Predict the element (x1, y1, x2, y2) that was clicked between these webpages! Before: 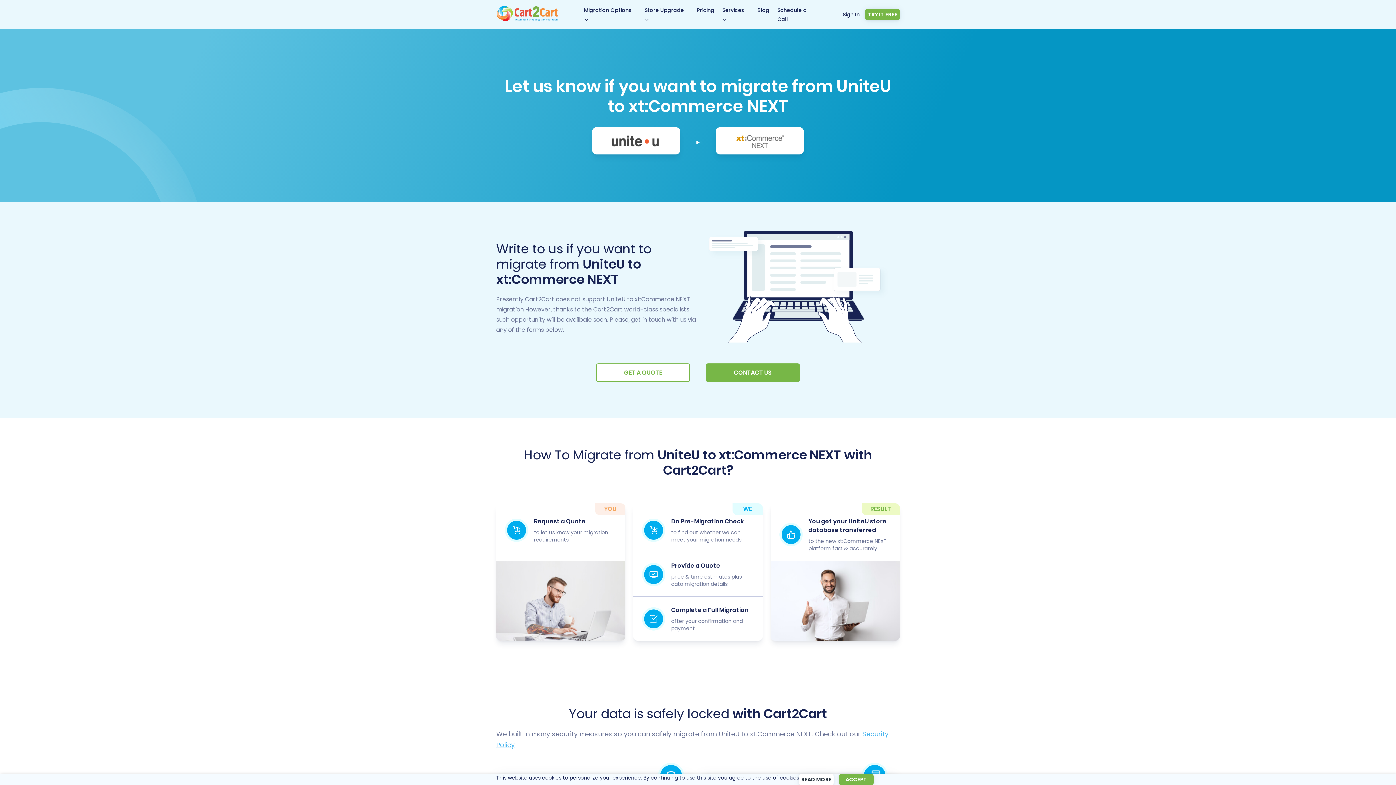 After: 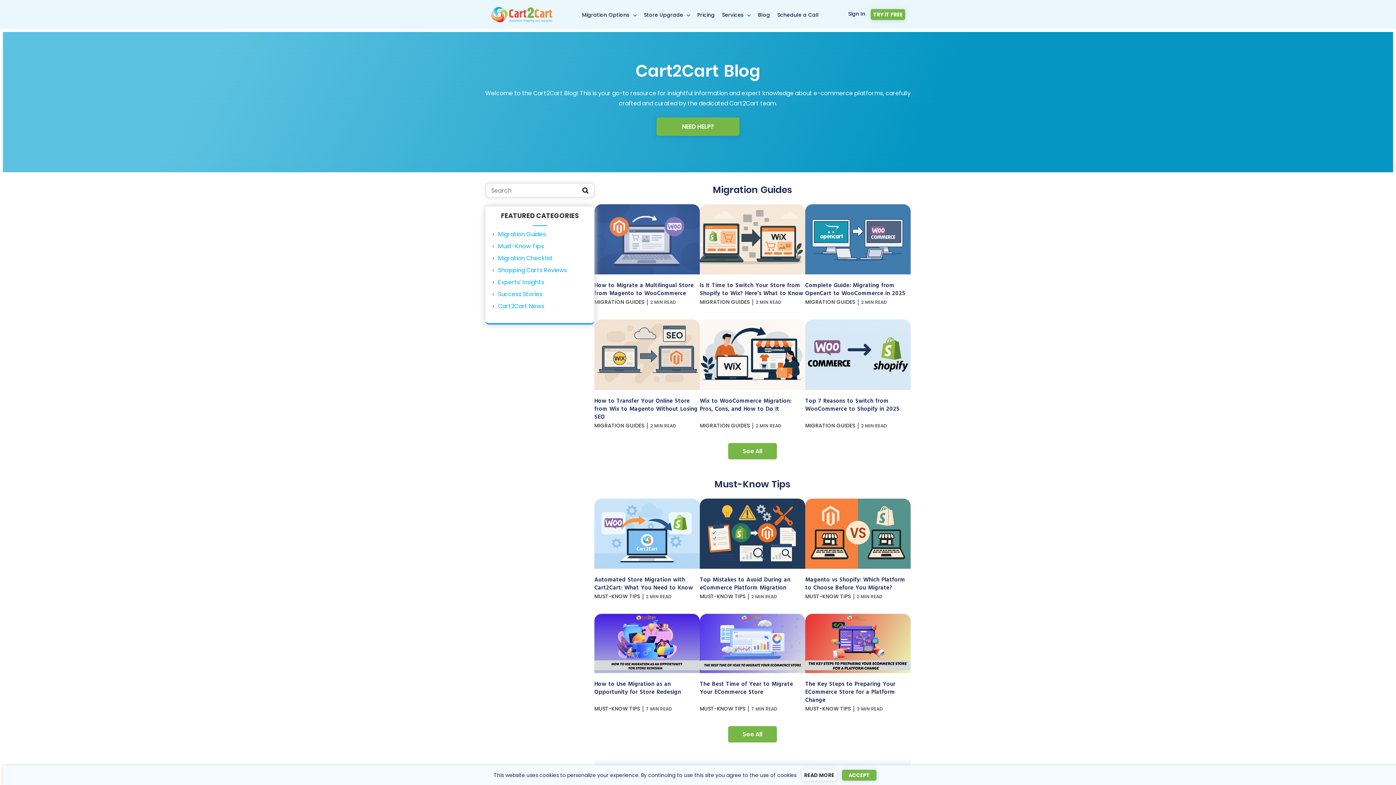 Action: bbox: (757, 6, 769, 13) label: Blog